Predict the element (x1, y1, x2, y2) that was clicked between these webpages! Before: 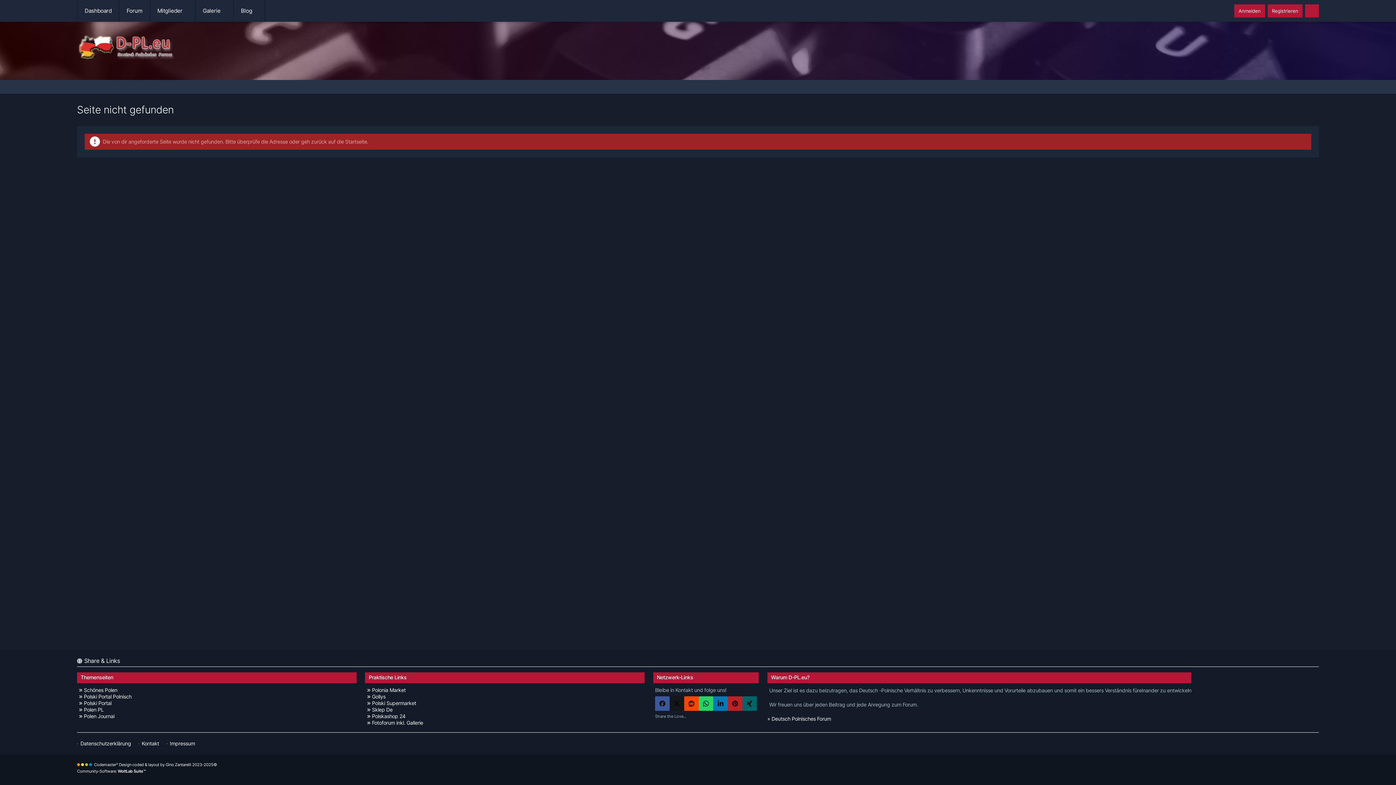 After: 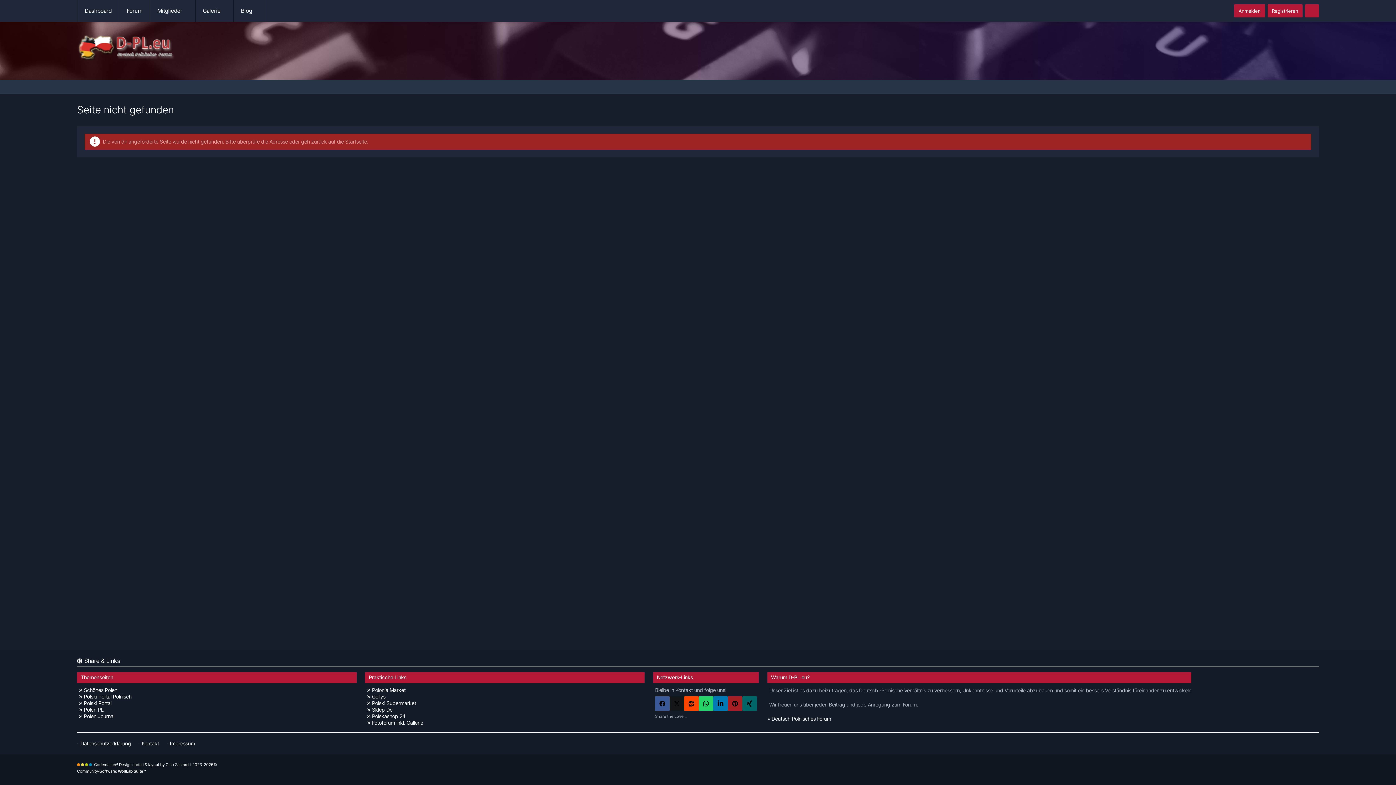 Action: bbox: (727, 696, 742, 711) label: Pinterest